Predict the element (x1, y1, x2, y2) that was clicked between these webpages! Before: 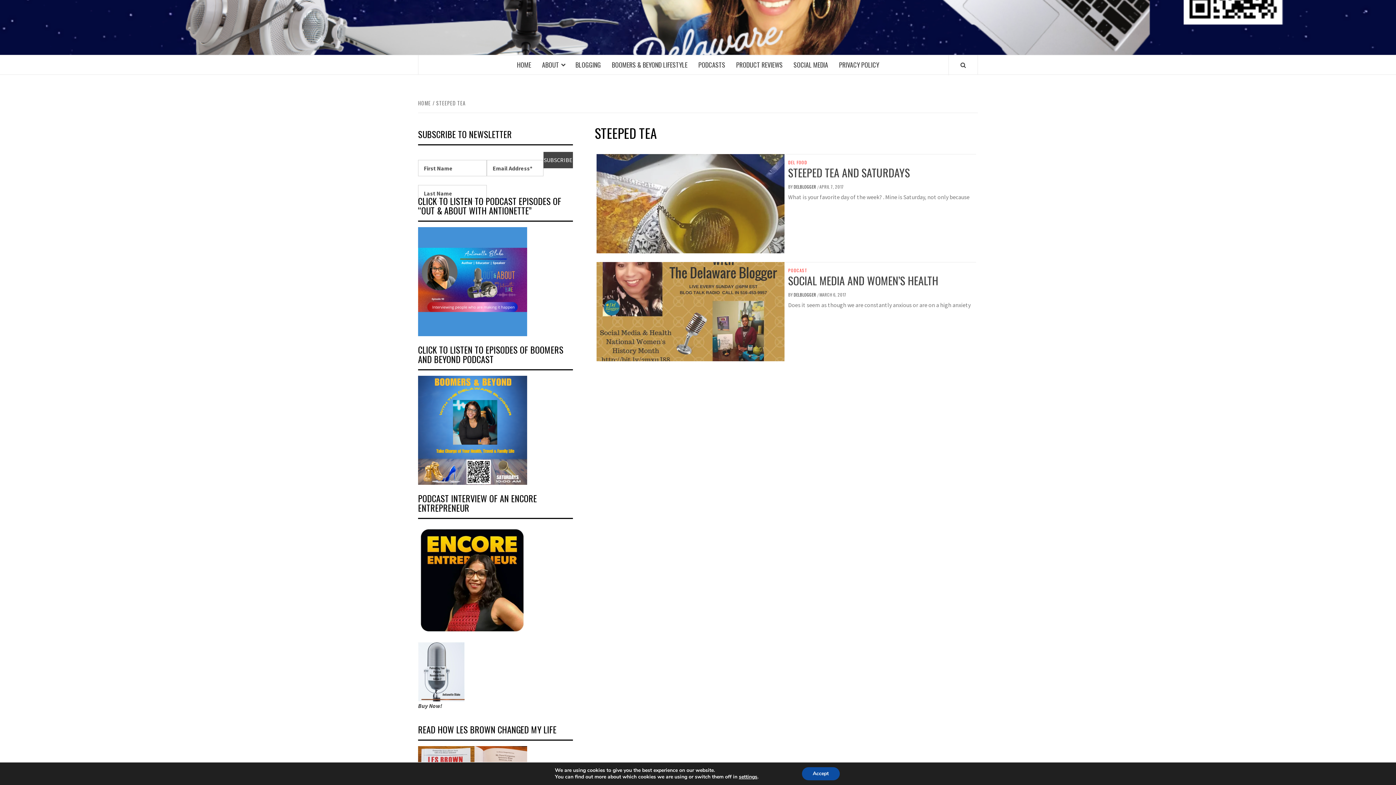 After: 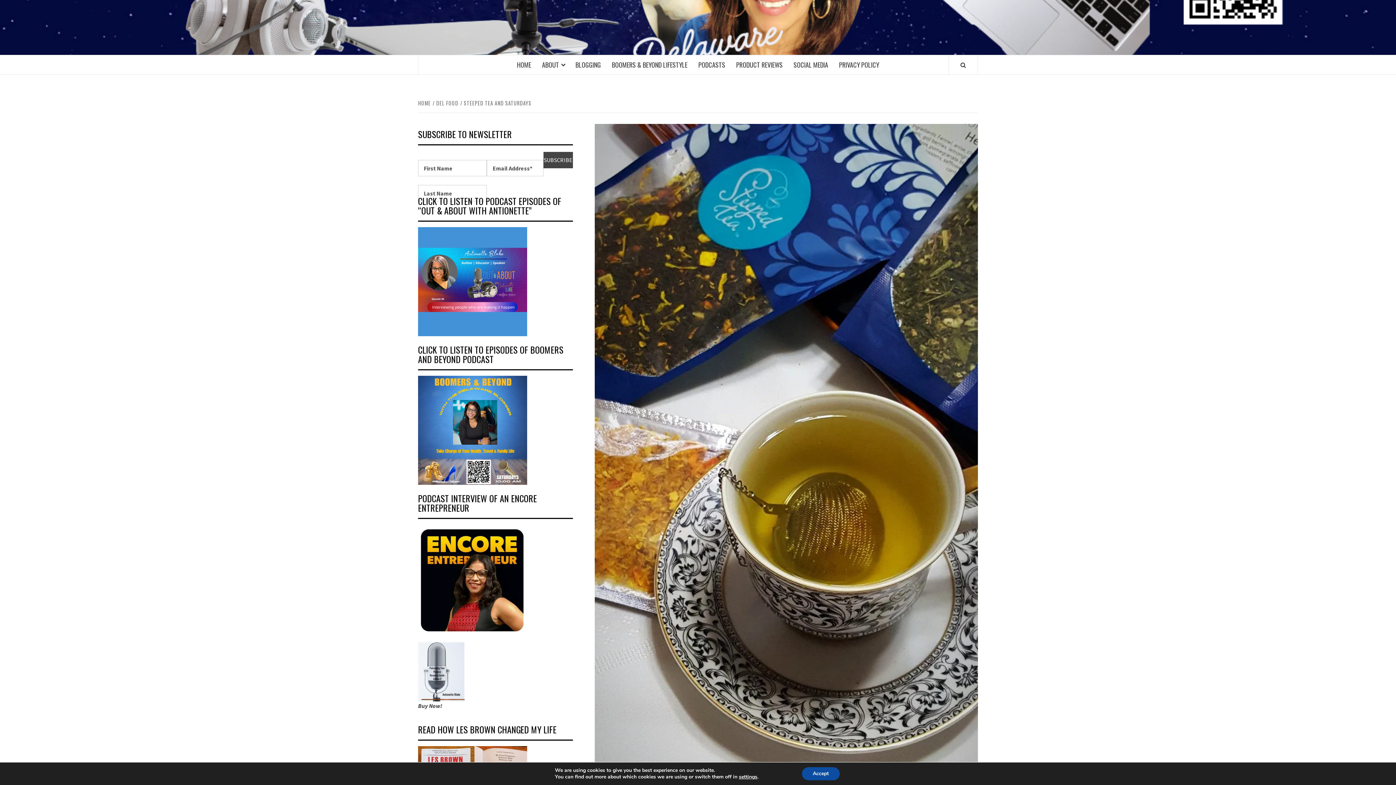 Action: label: STEEPED TEA AND SATURDAYS bbox: (788, 164, 910, 180)